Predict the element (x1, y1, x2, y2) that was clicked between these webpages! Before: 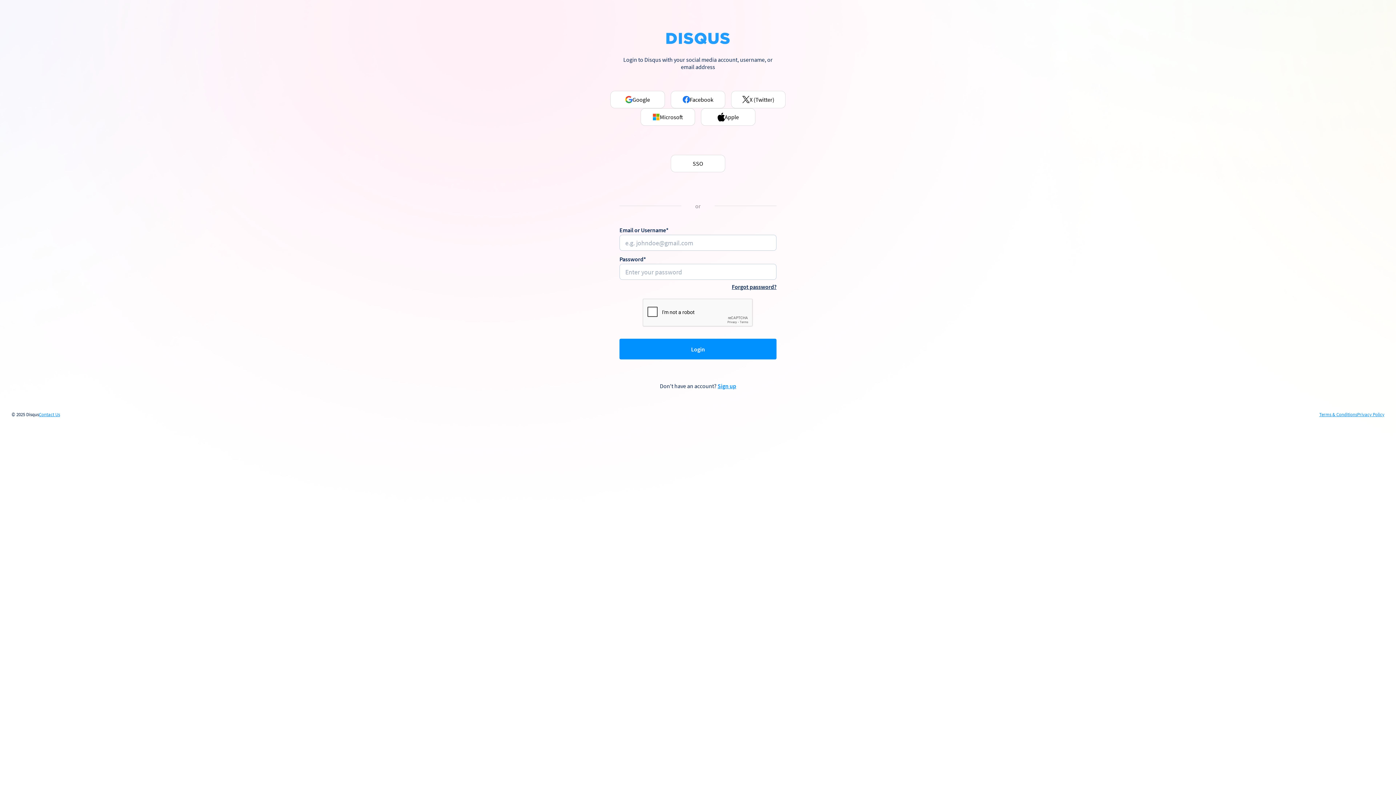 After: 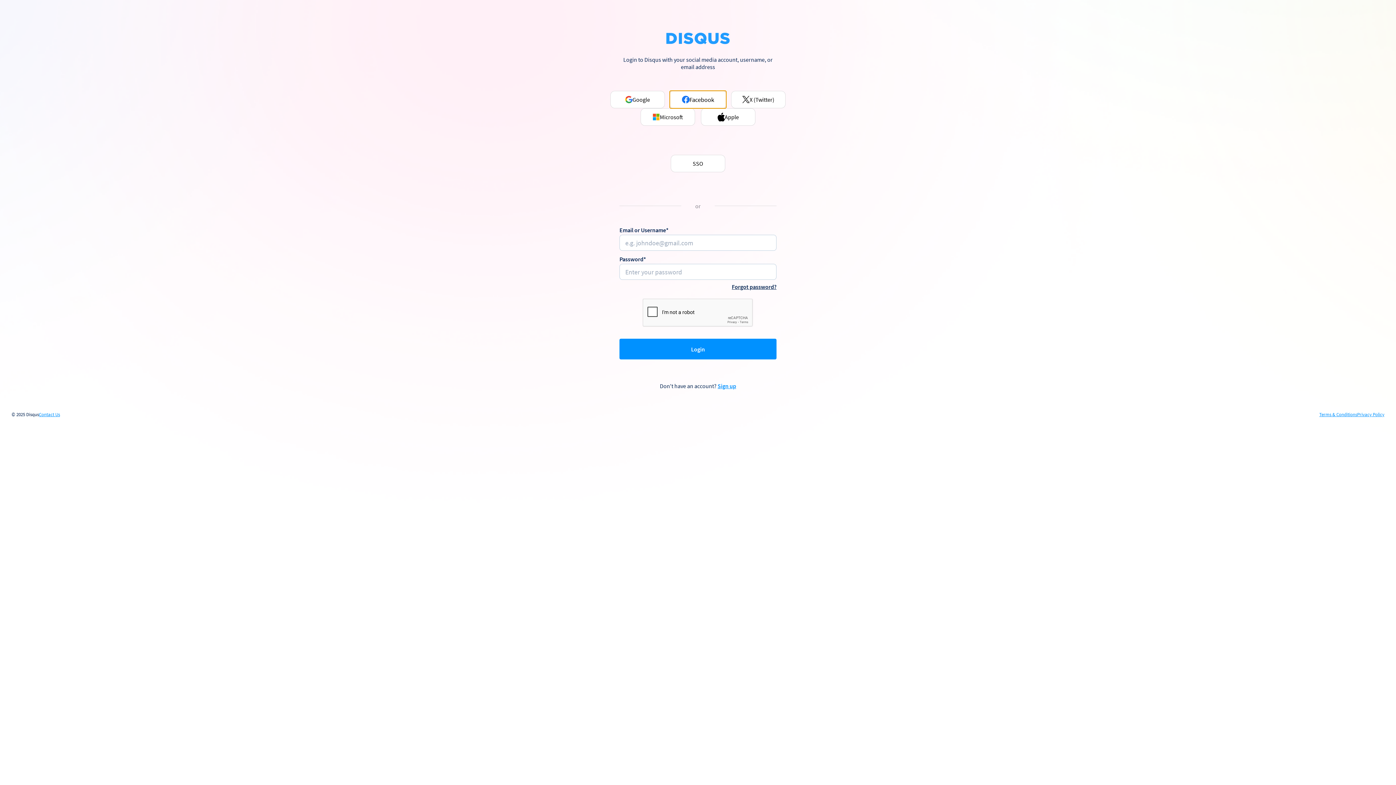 Action: bbox: (670, 90, 725, 108) label: Facebook